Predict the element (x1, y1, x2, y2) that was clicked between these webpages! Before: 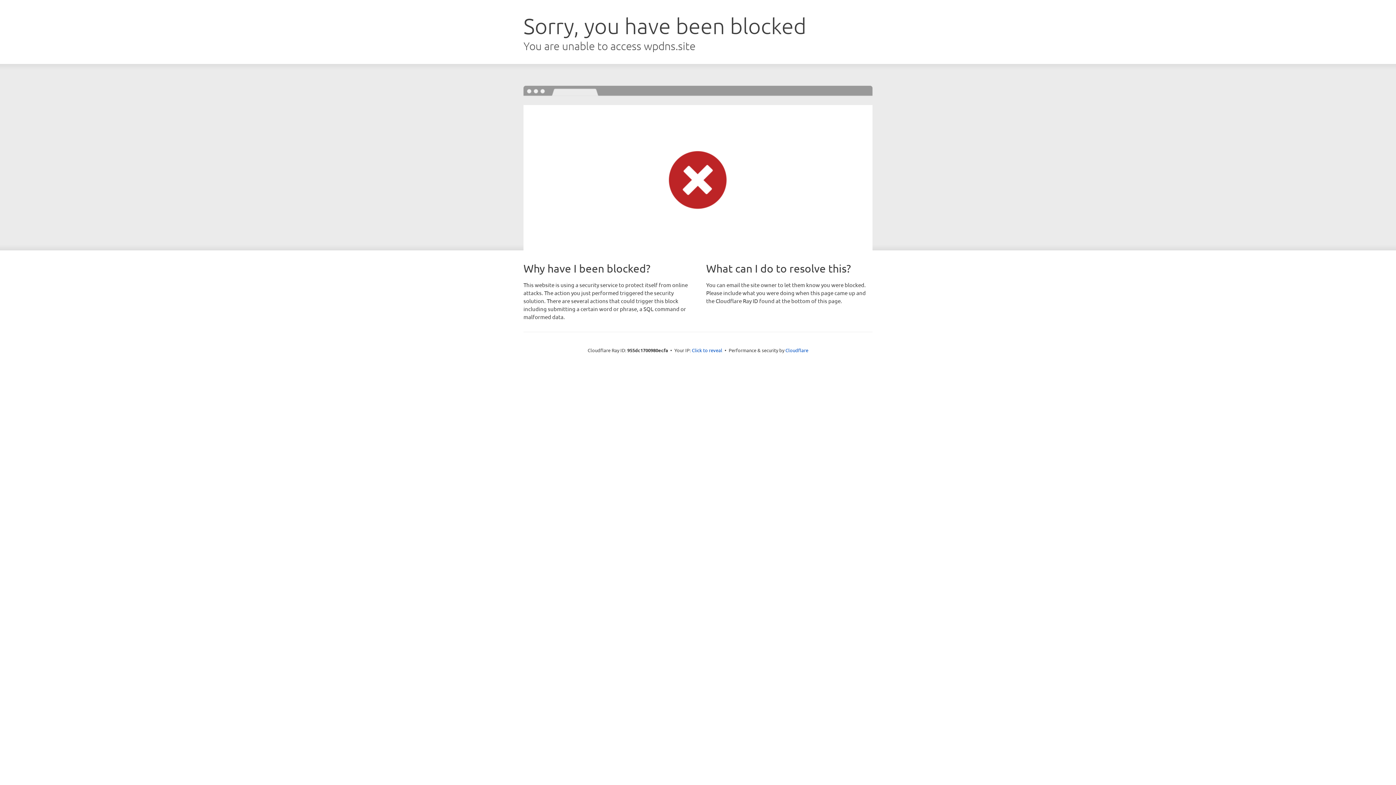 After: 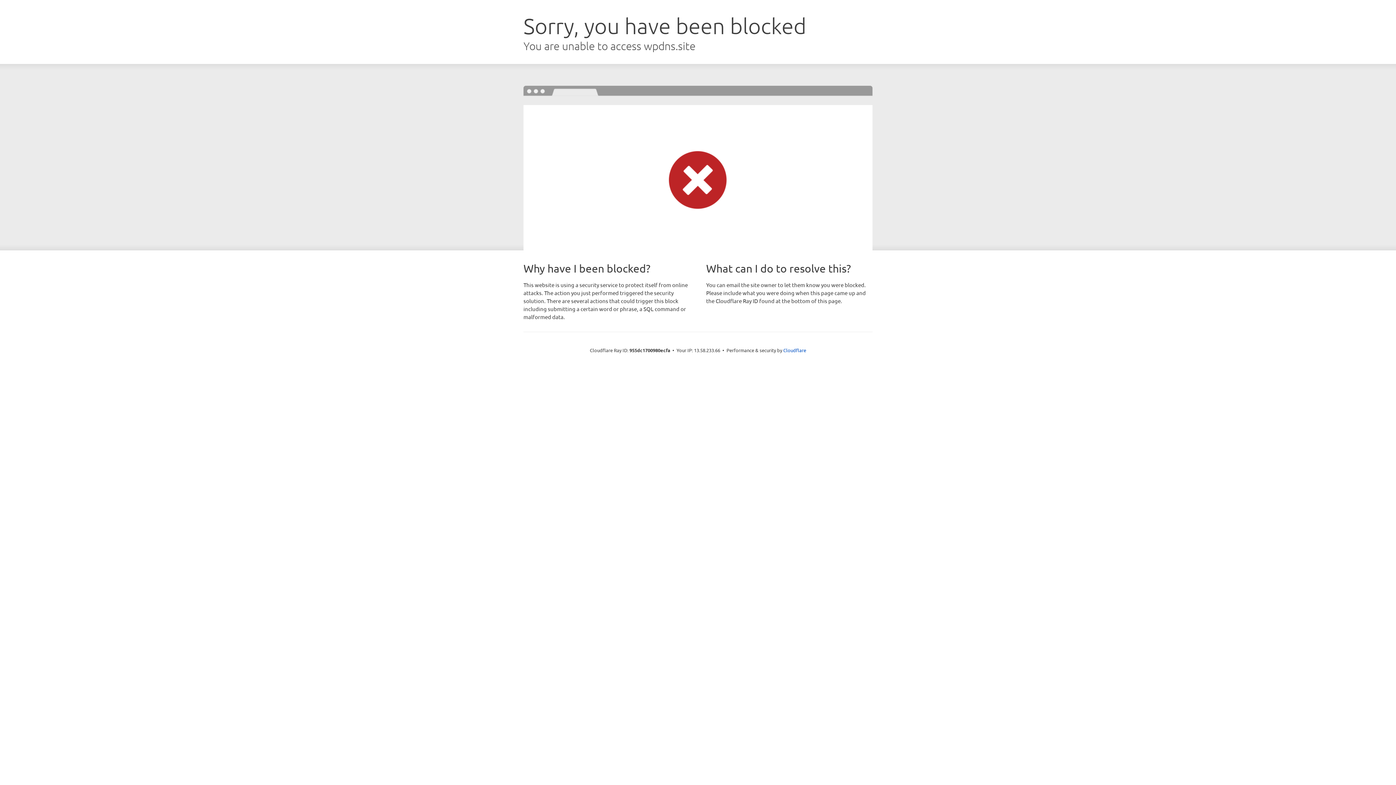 Action: label: Click to reveal bbox: (692, 346, 722, 353)